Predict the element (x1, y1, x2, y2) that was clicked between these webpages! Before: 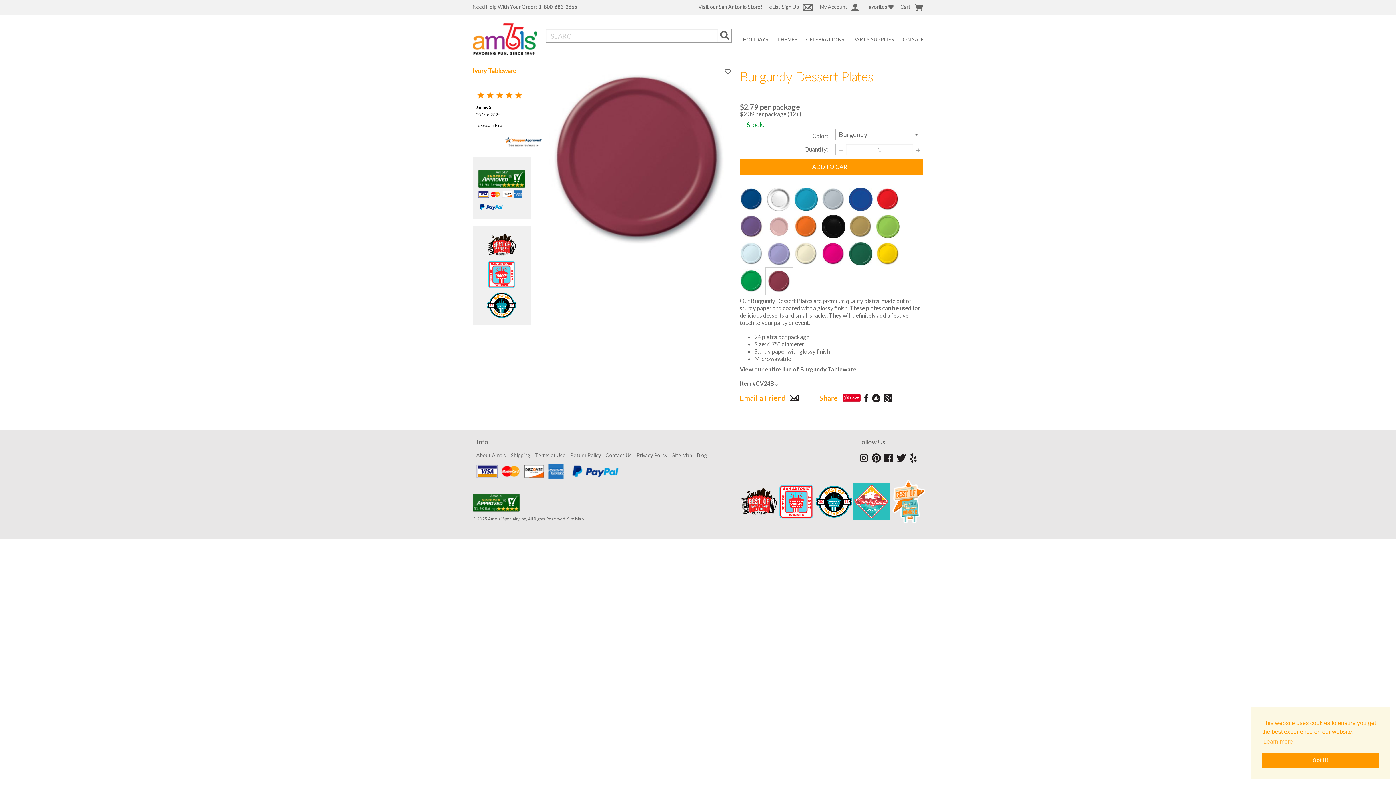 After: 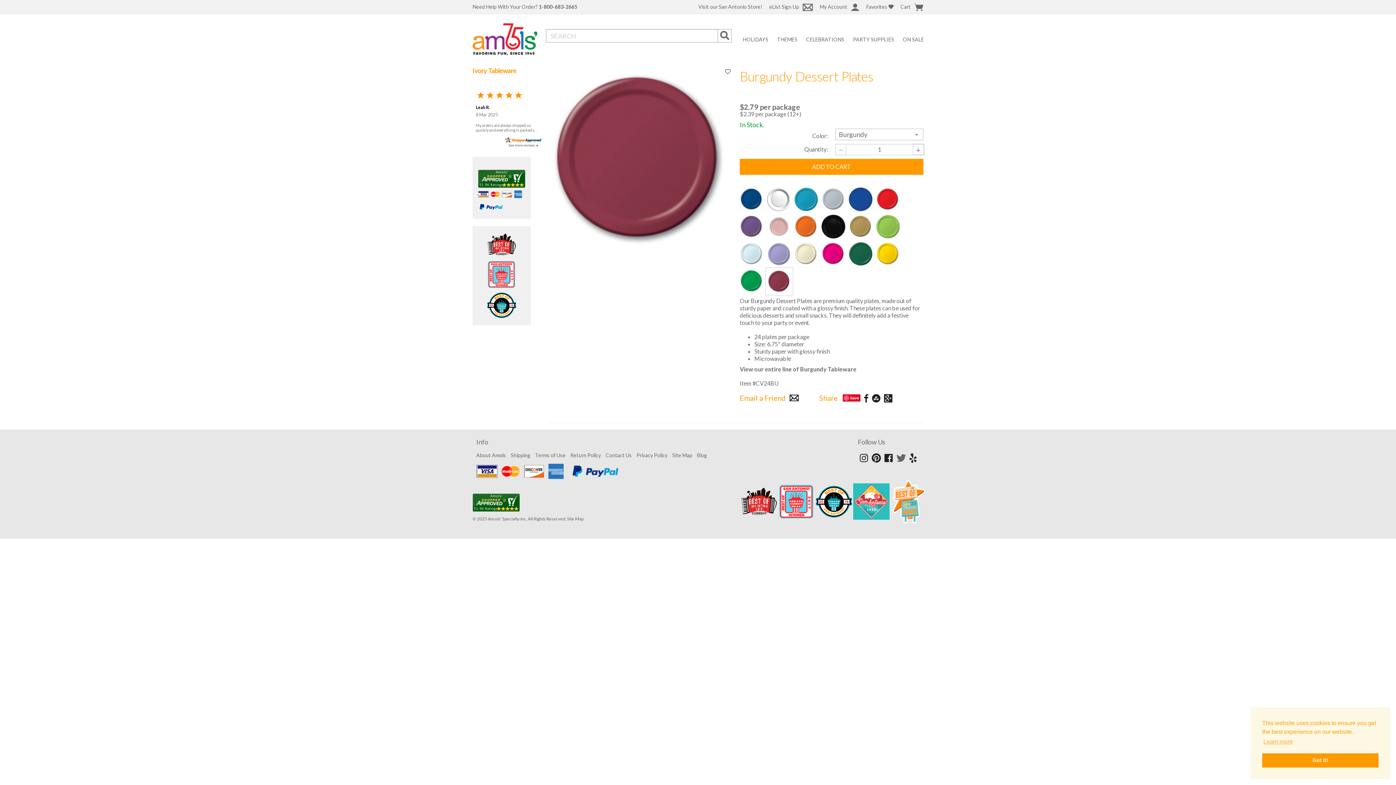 Action: bbox: (896, 453, 906, 462) label: twitter